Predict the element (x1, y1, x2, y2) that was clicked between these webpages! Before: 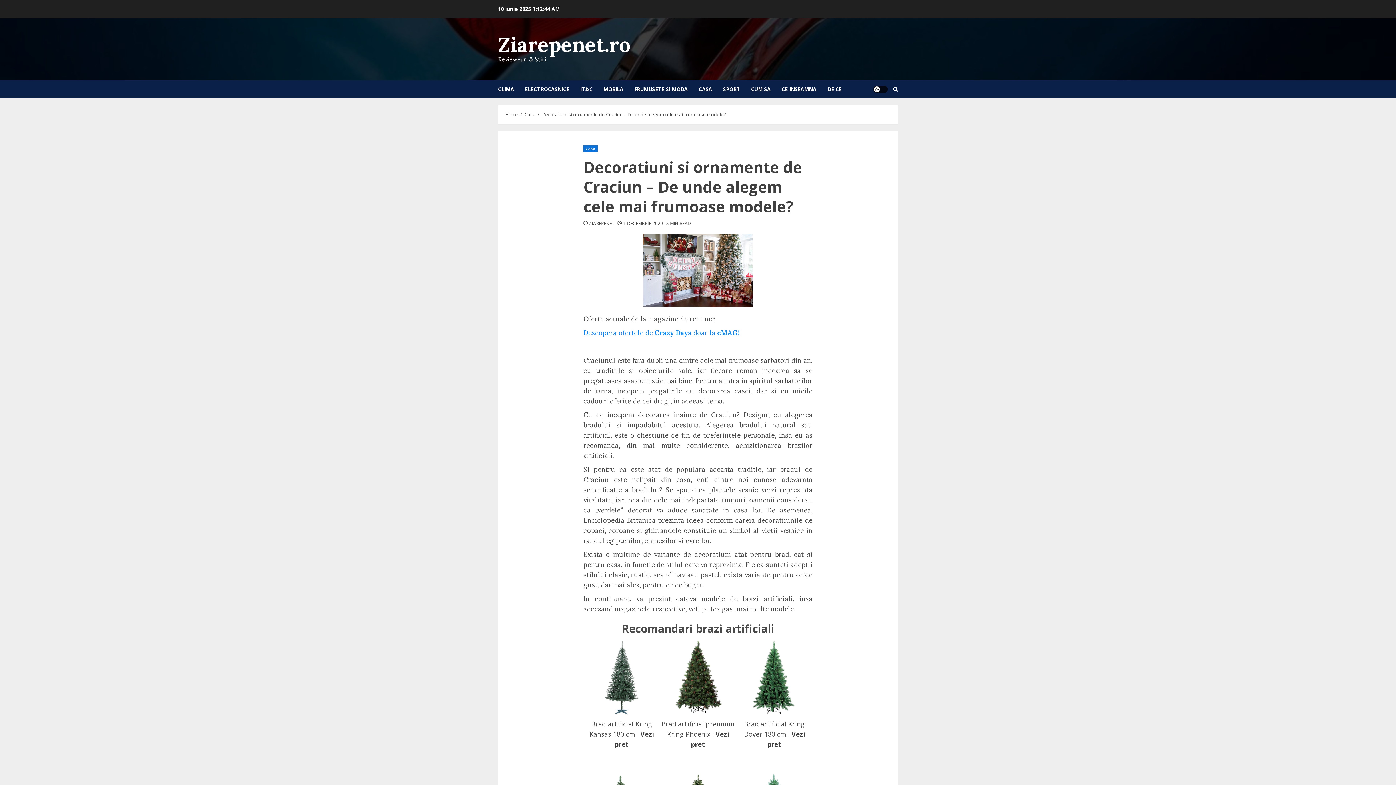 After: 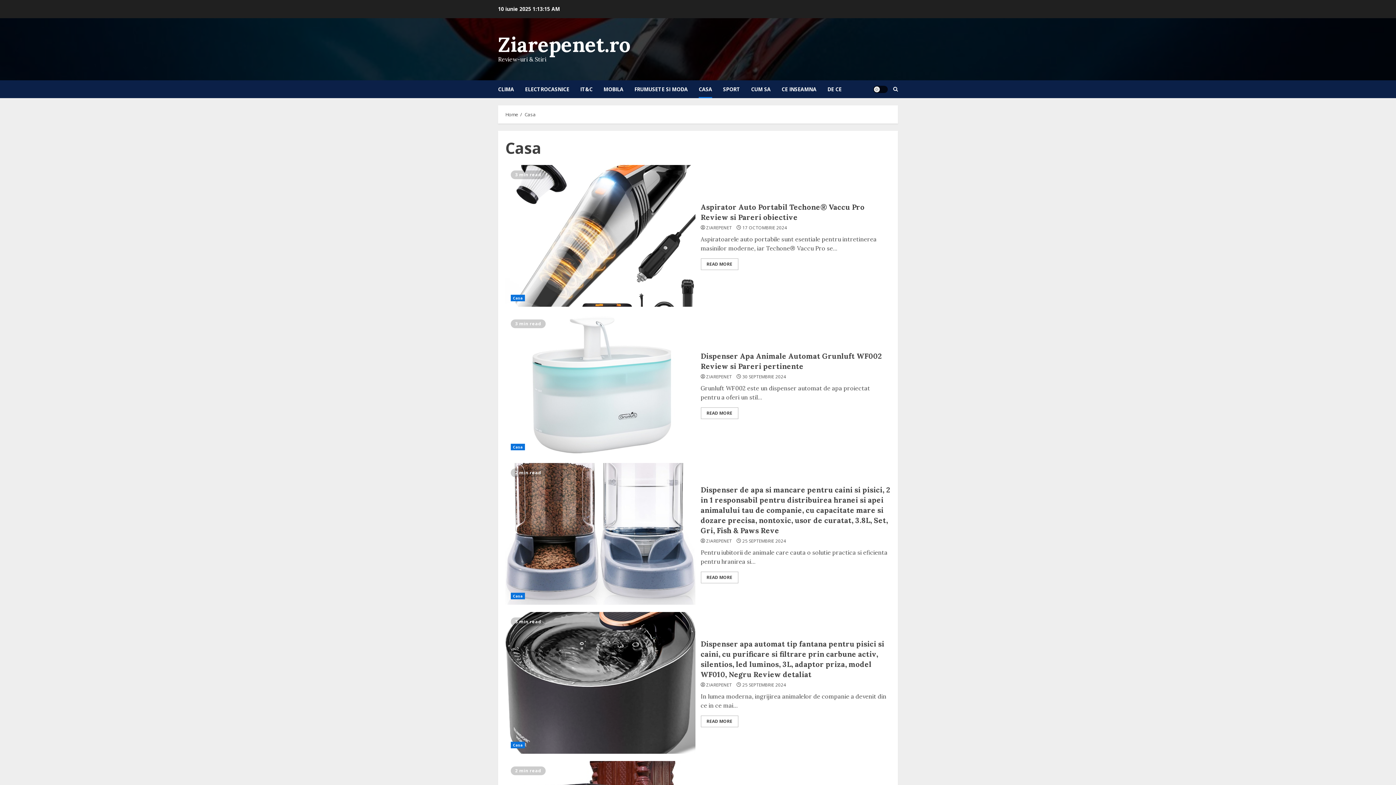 Action: label: Casa bbox: (524, 111, 536, 118)